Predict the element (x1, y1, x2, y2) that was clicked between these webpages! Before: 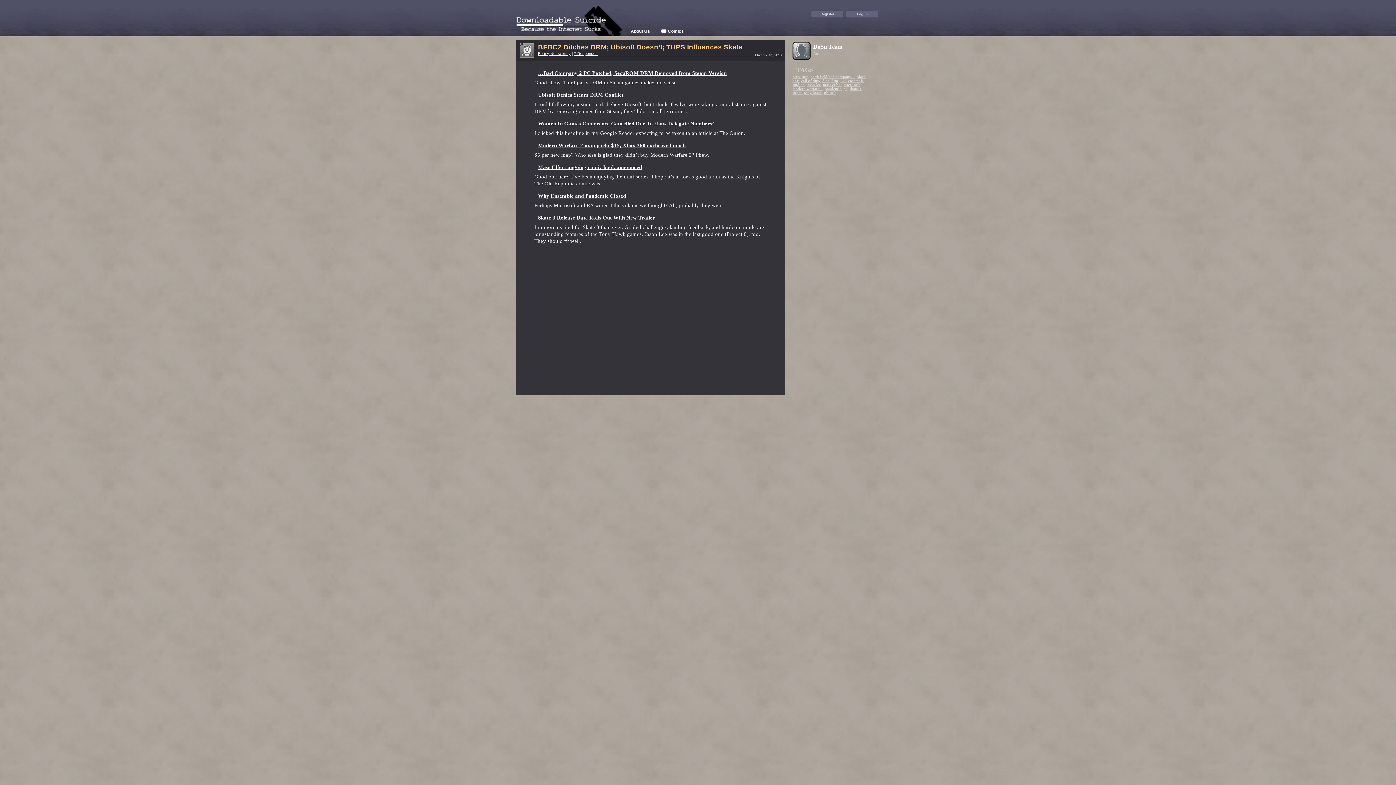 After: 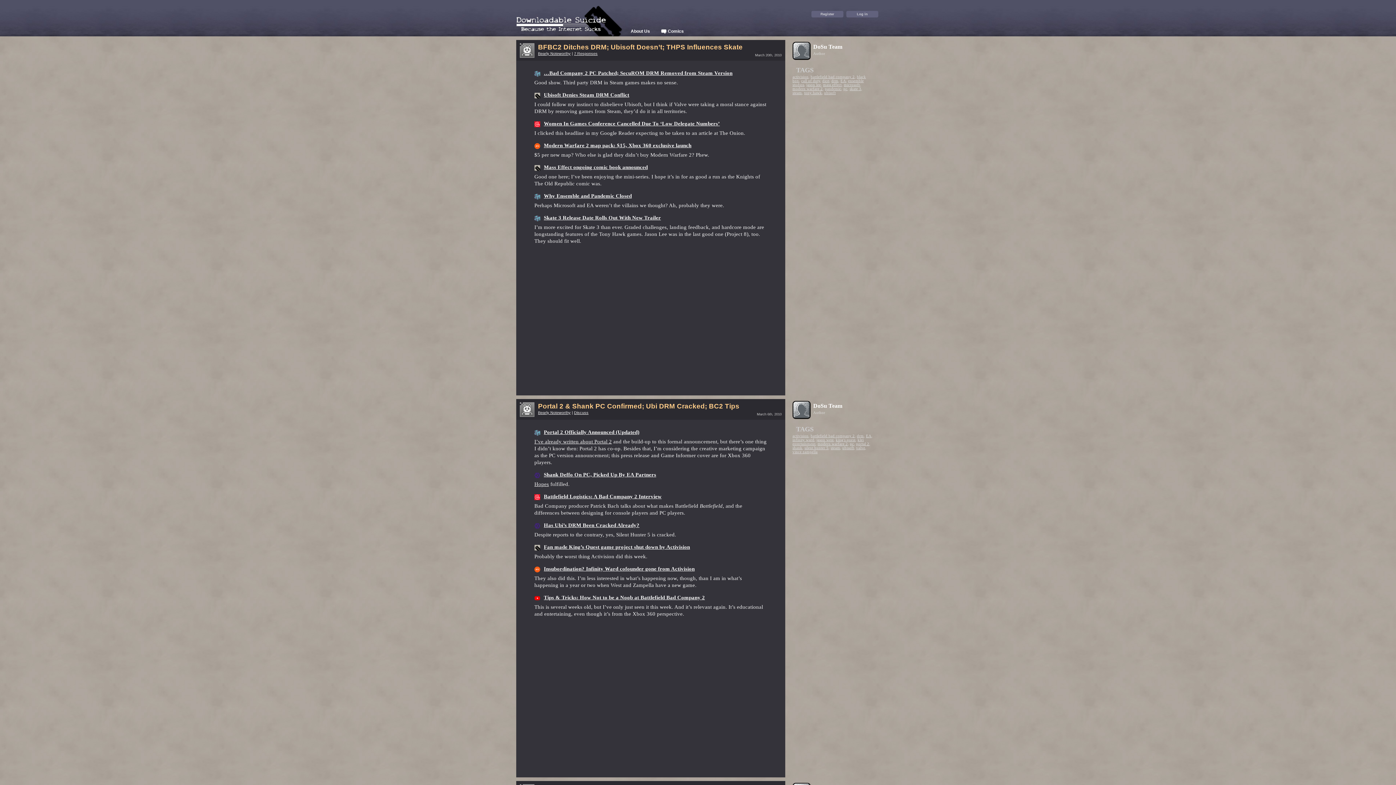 Action: label: modern warfare 2 bbox: (792, 86, 822, 90)